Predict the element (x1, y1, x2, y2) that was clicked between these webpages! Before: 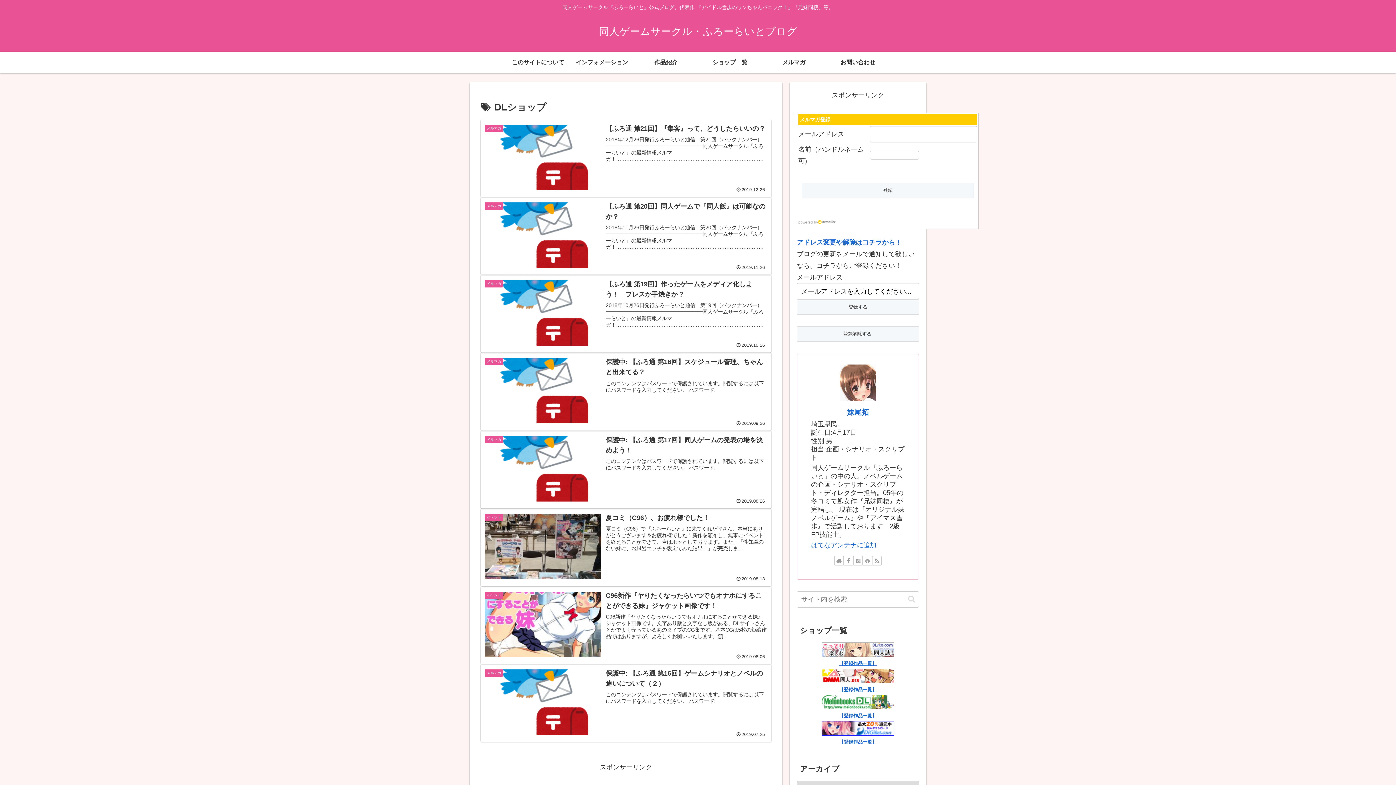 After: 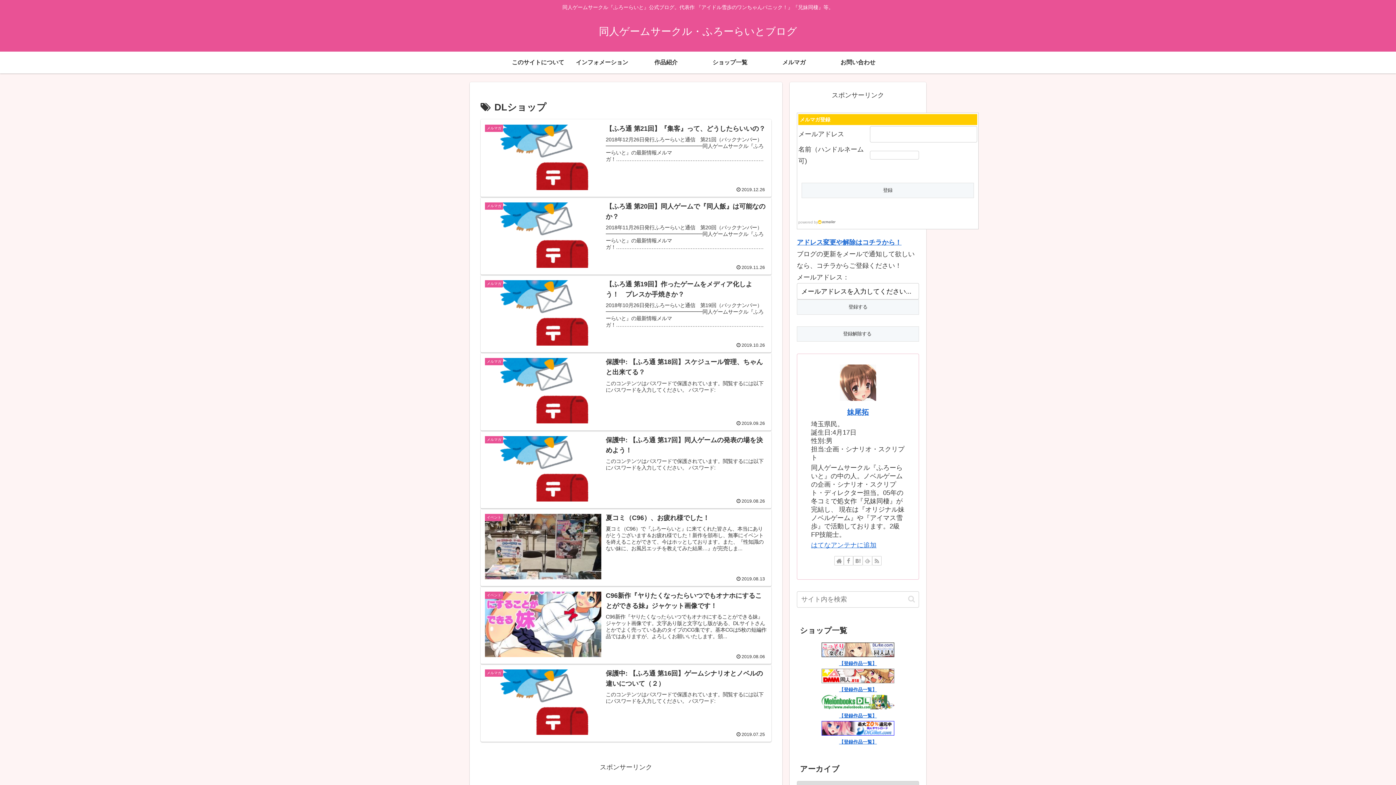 Action: label: feedlyで更新情報を購読 bbox: (862, 556, 872, 565)